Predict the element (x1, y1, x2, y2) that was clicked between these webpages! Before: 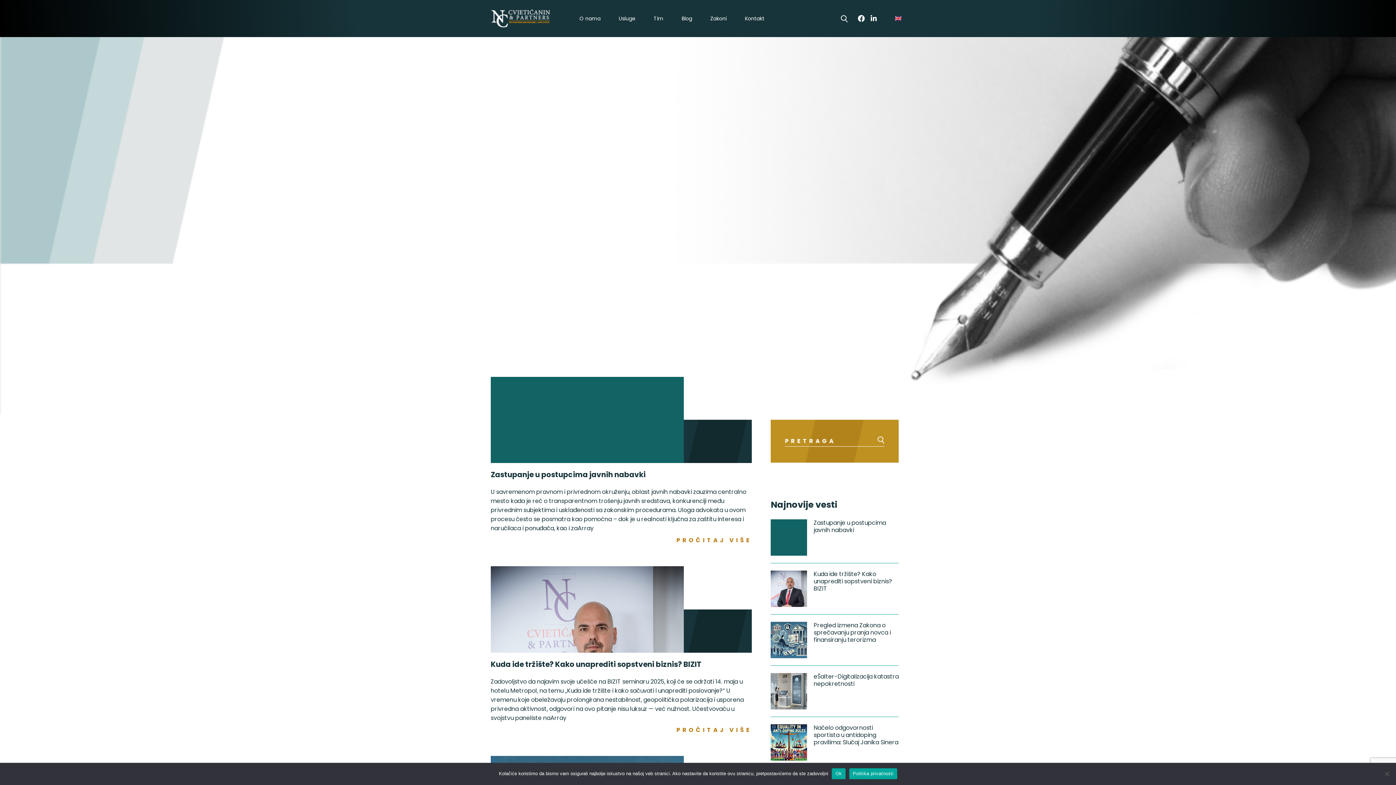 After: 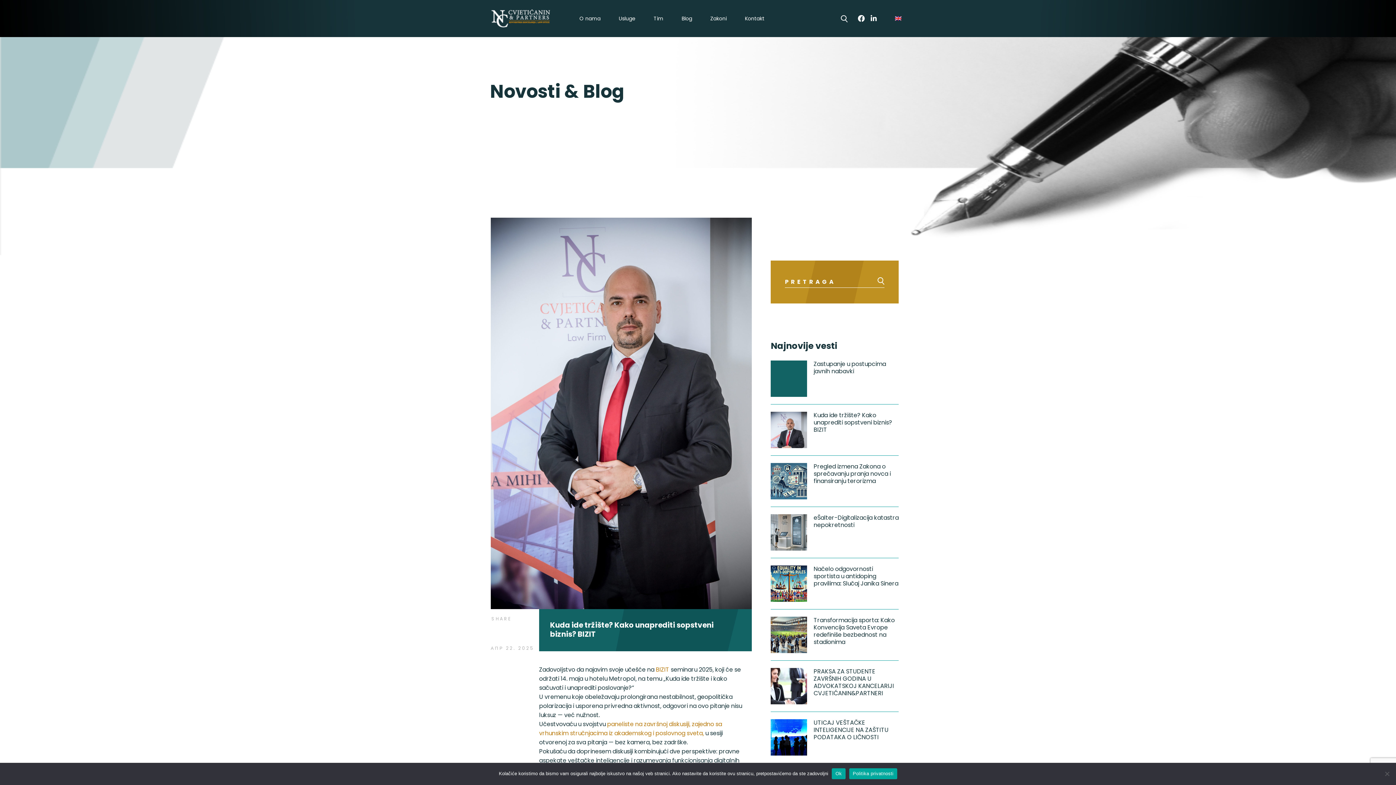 Action: bbox: (676, 726, 752, 734) label: PROČITAJ VIŠE